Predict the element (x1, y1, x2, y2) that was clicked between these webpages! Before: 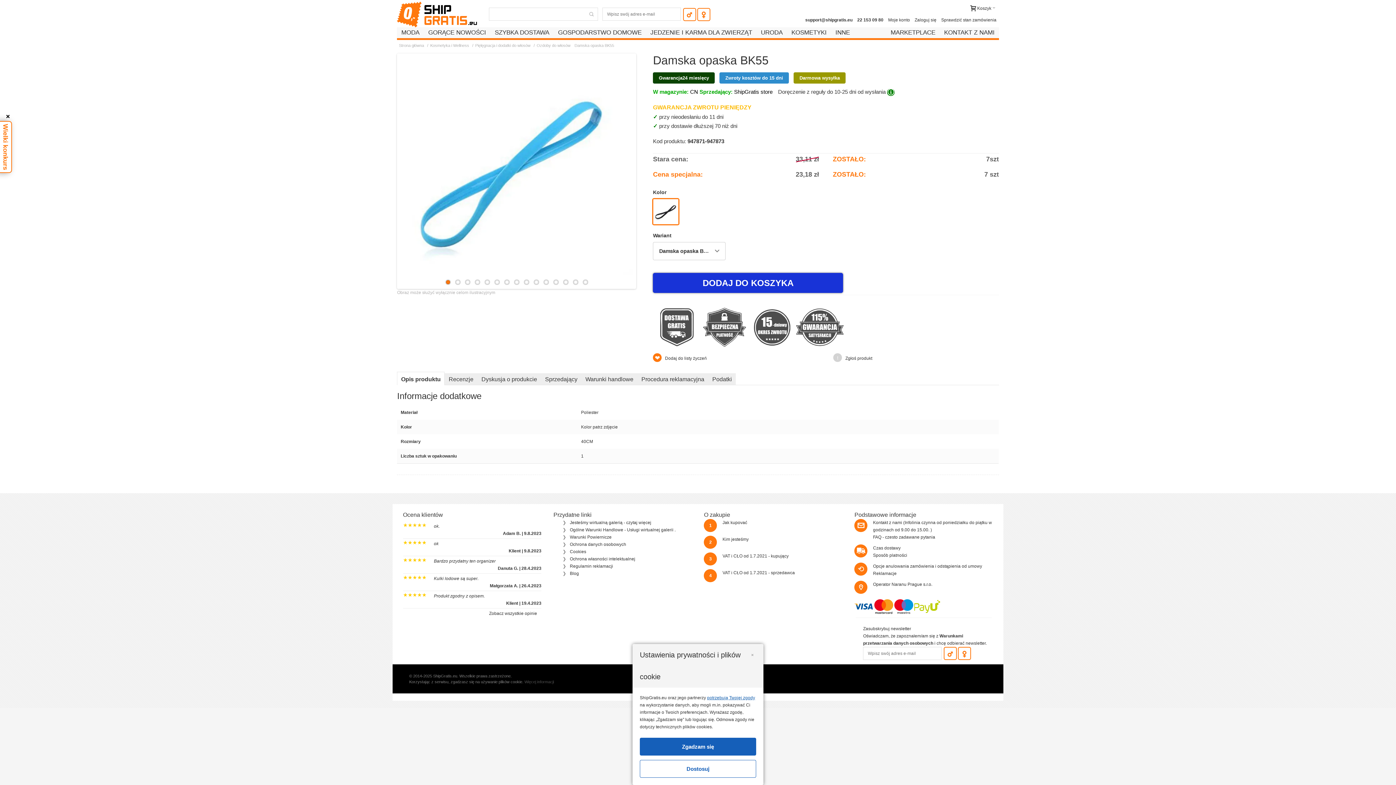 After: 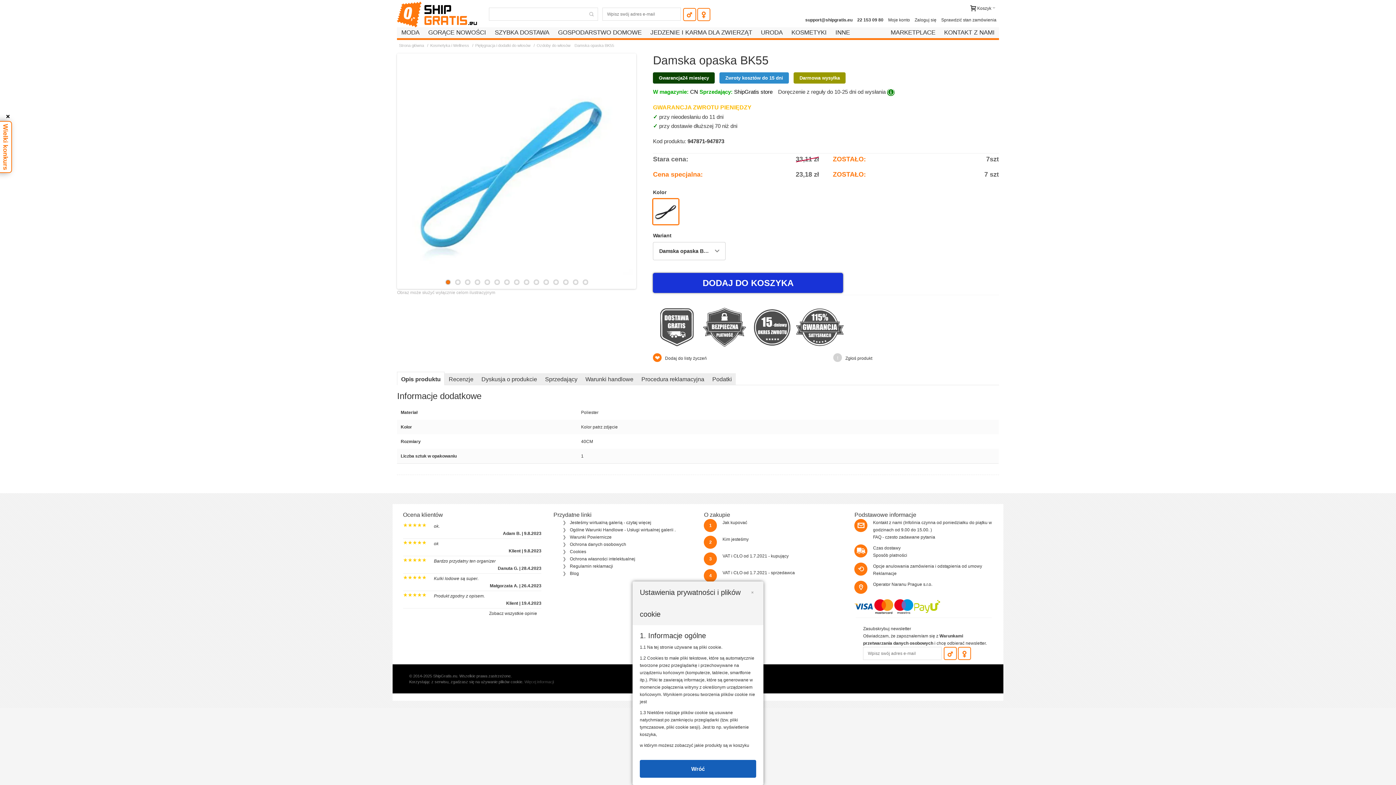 Action: bbox: (707, 695, 755, 700) label: potrzebują Twojej zgody